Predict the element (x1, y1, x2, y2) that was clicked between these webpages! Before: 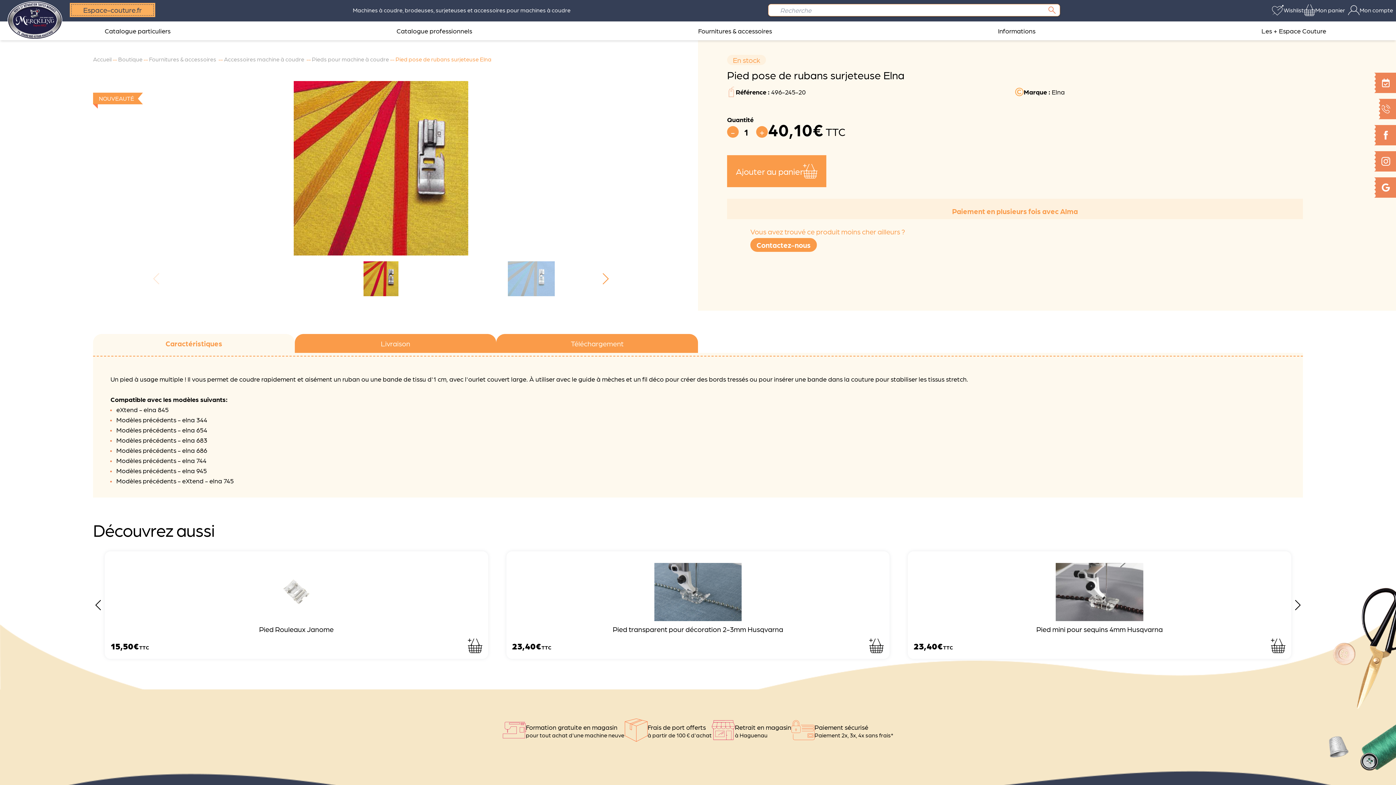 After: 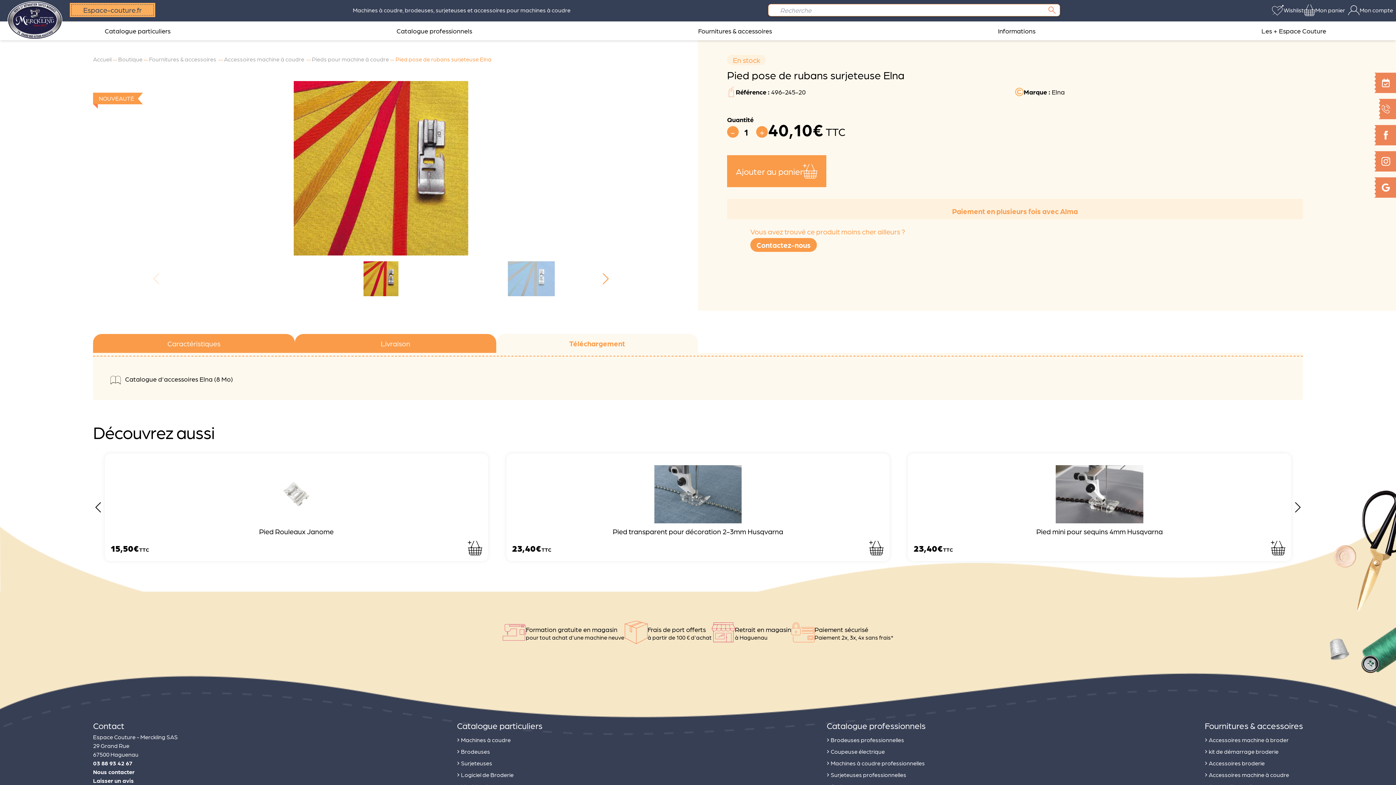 Action: label: Téléchargement bbox: (496, 334, 698, 353)